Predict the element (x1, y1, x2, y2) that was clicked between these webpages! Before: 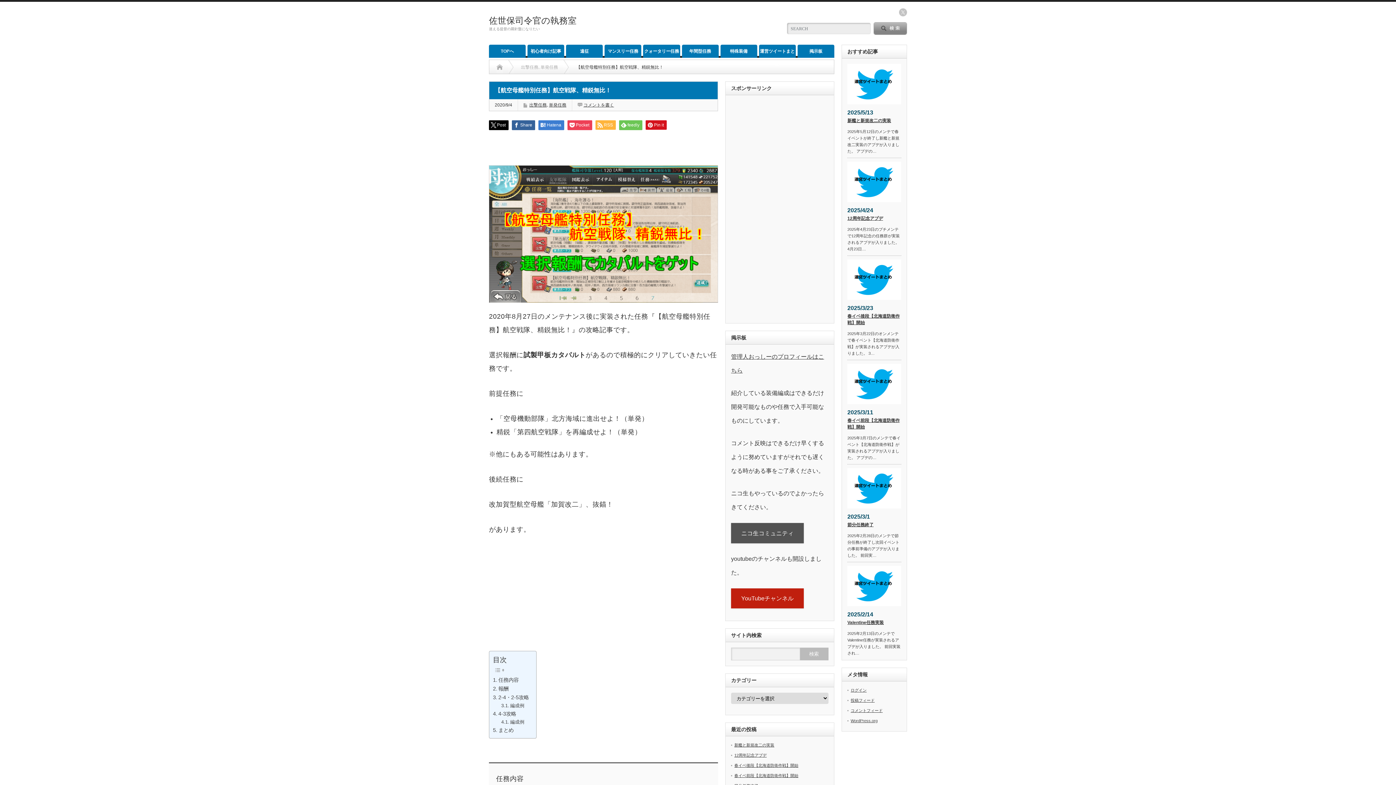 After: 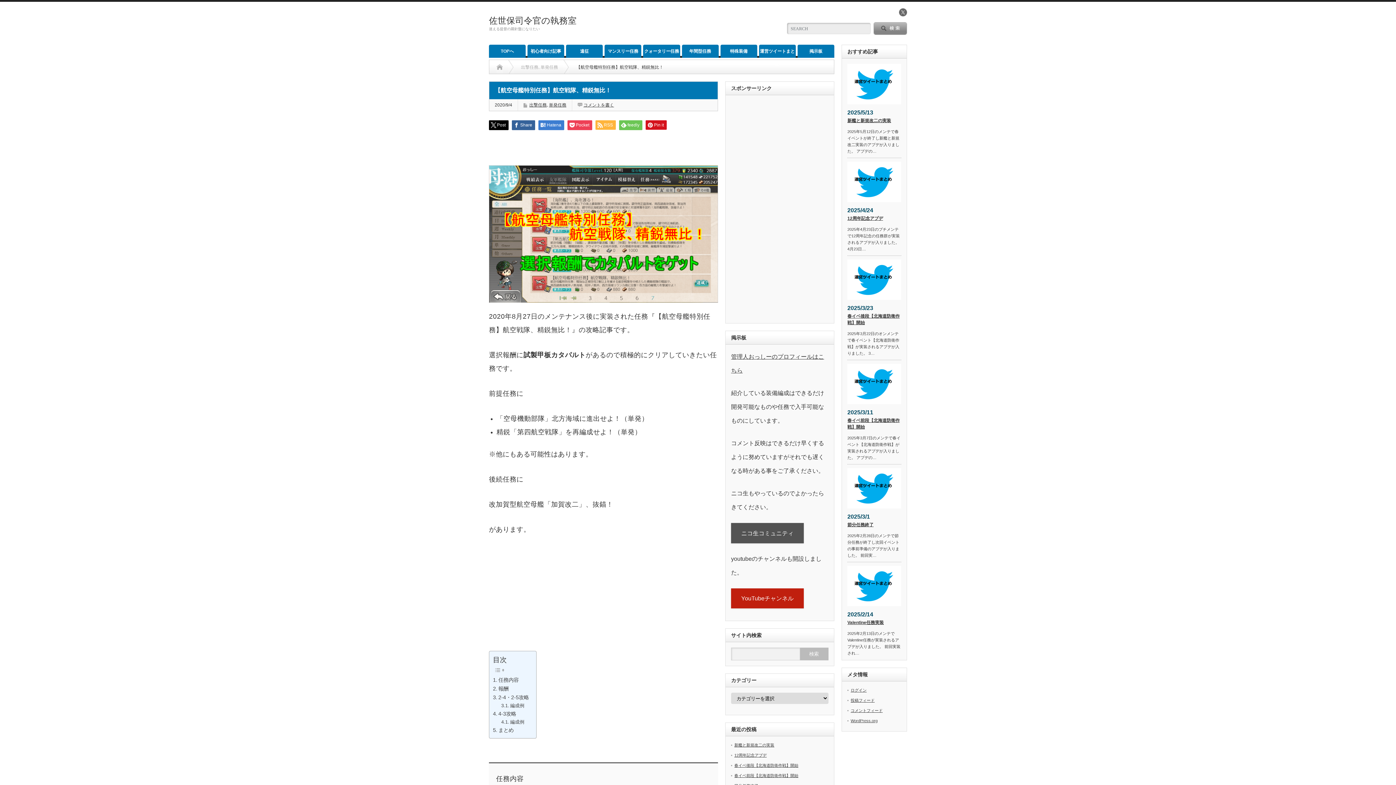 Action: label: twitter bbox: (899, 8, 907, 16)